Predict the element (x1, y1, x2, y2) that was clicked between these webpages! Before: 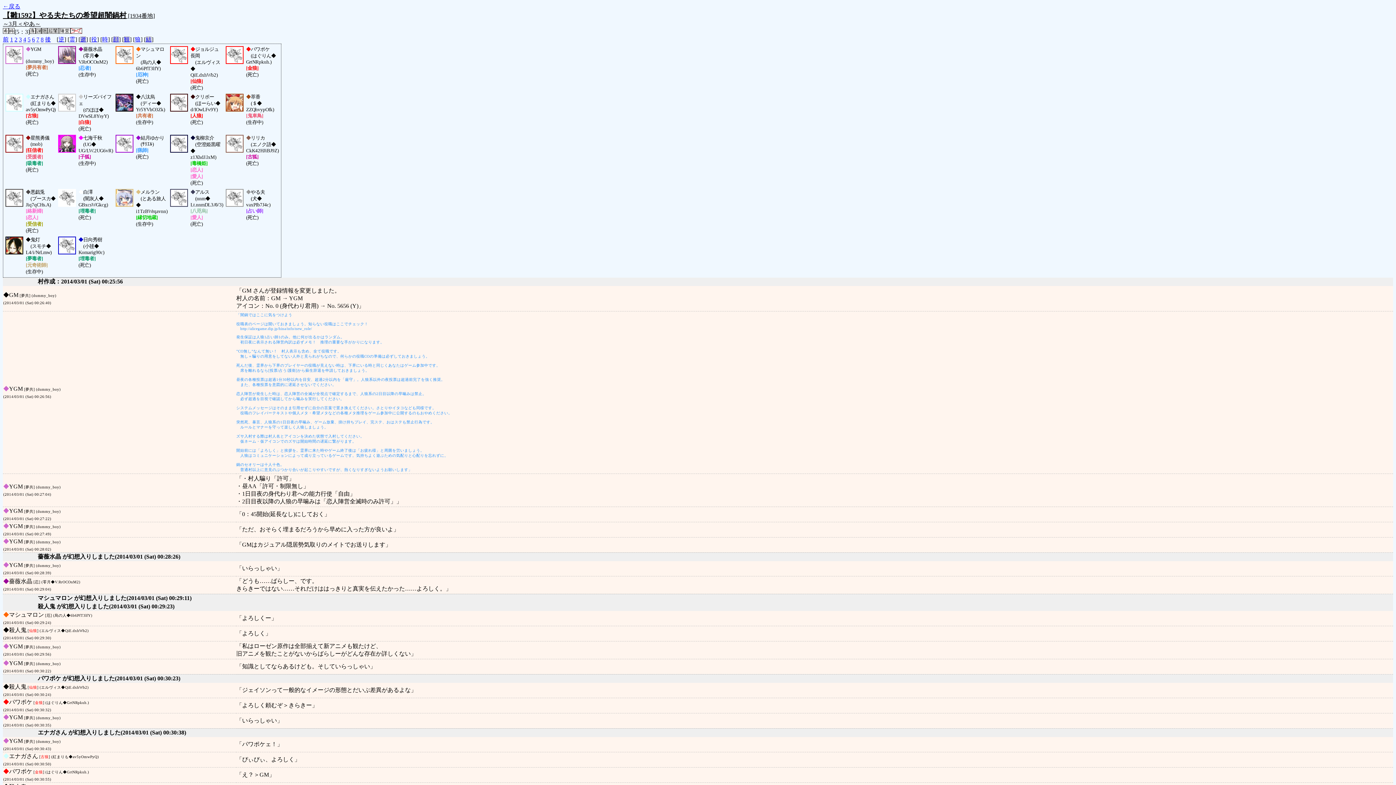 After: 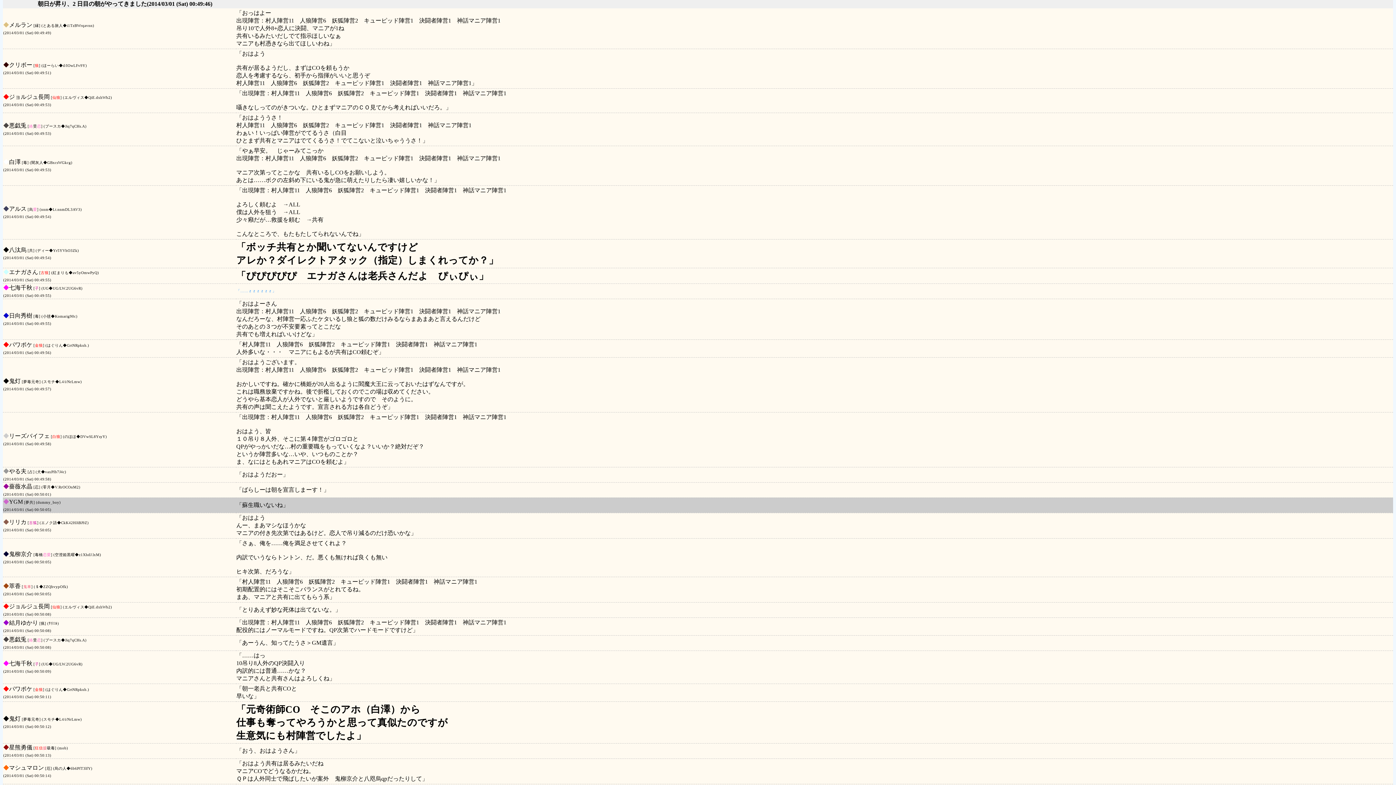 Action: bbox: (14, 36, 17, 42) label: 2